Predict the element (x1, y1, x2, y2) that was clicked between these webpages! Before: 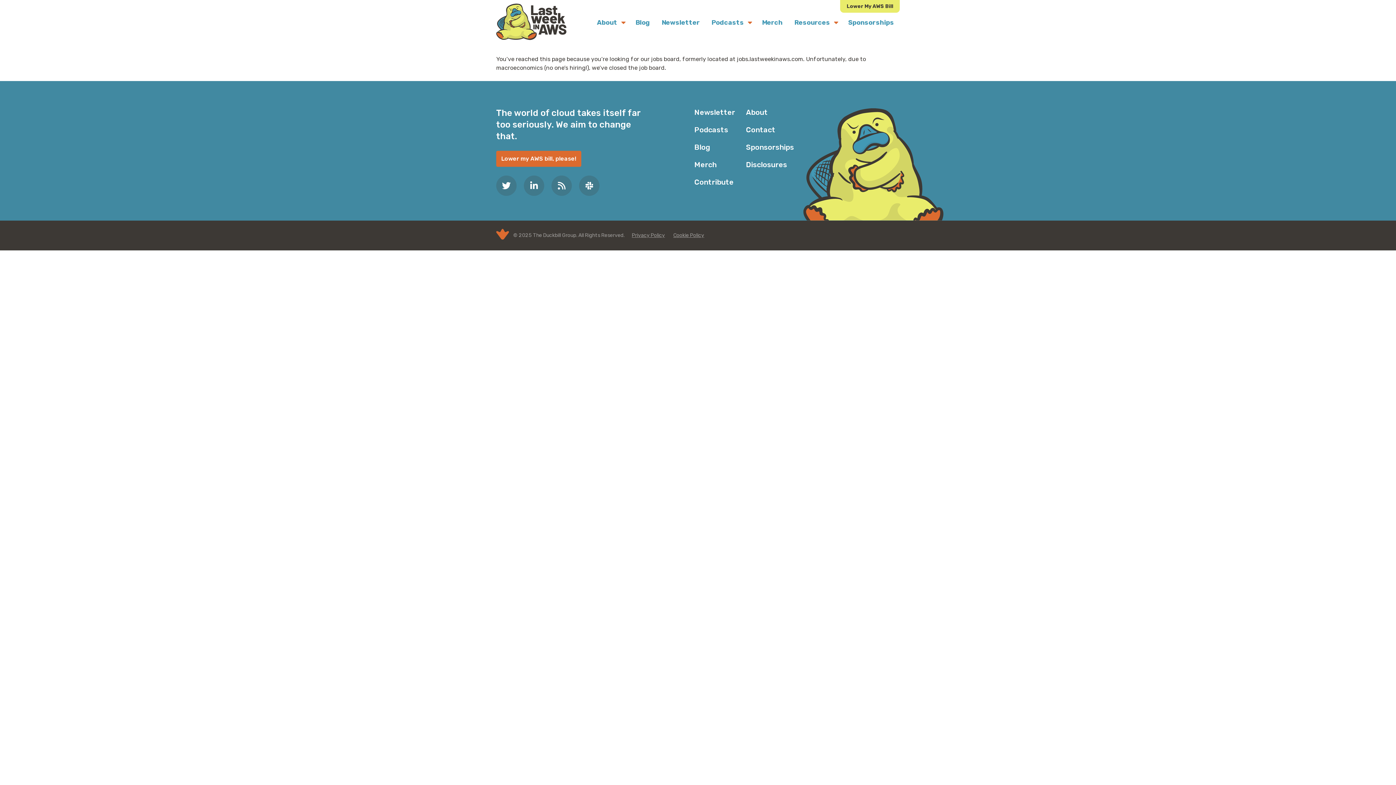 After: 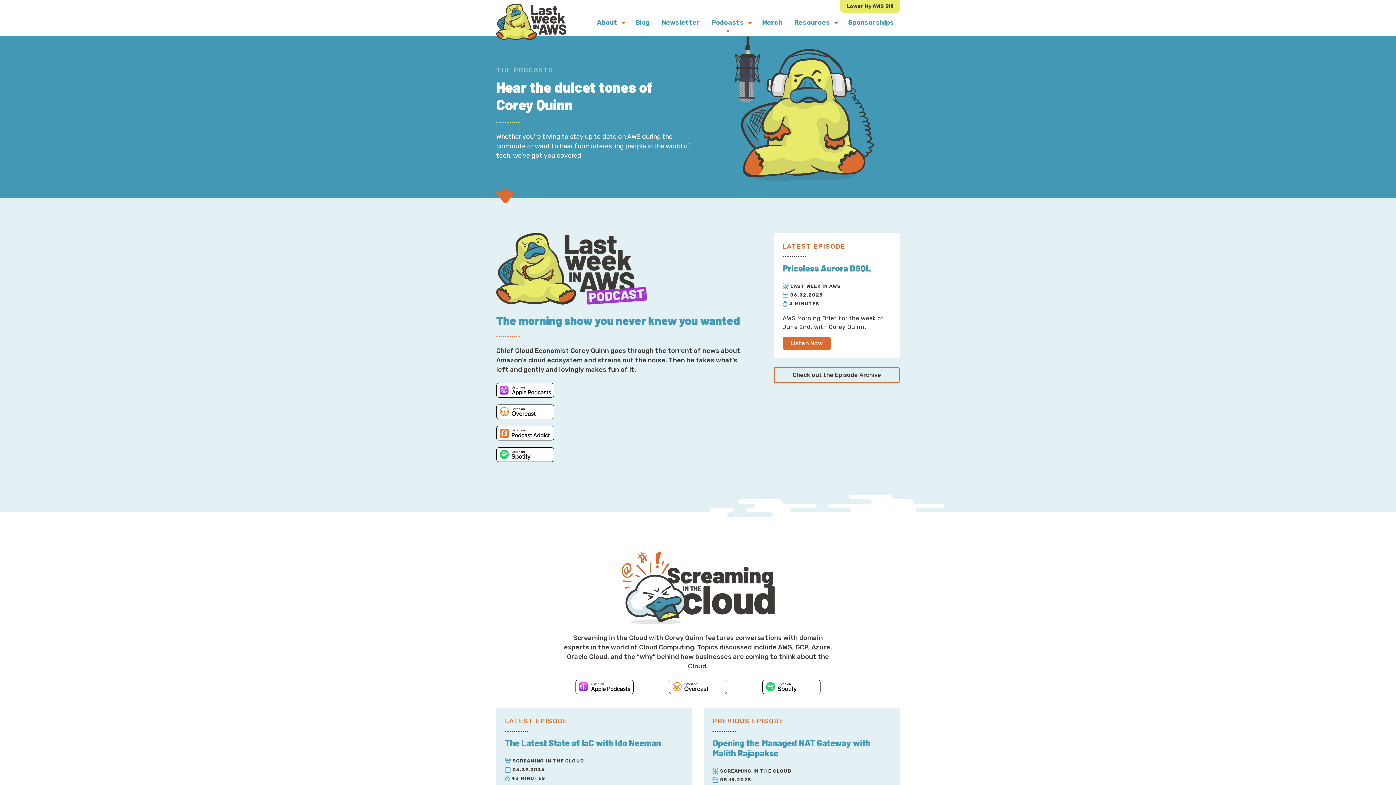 Action: label: Podcasts bbox: (705, 9, 756, 36)